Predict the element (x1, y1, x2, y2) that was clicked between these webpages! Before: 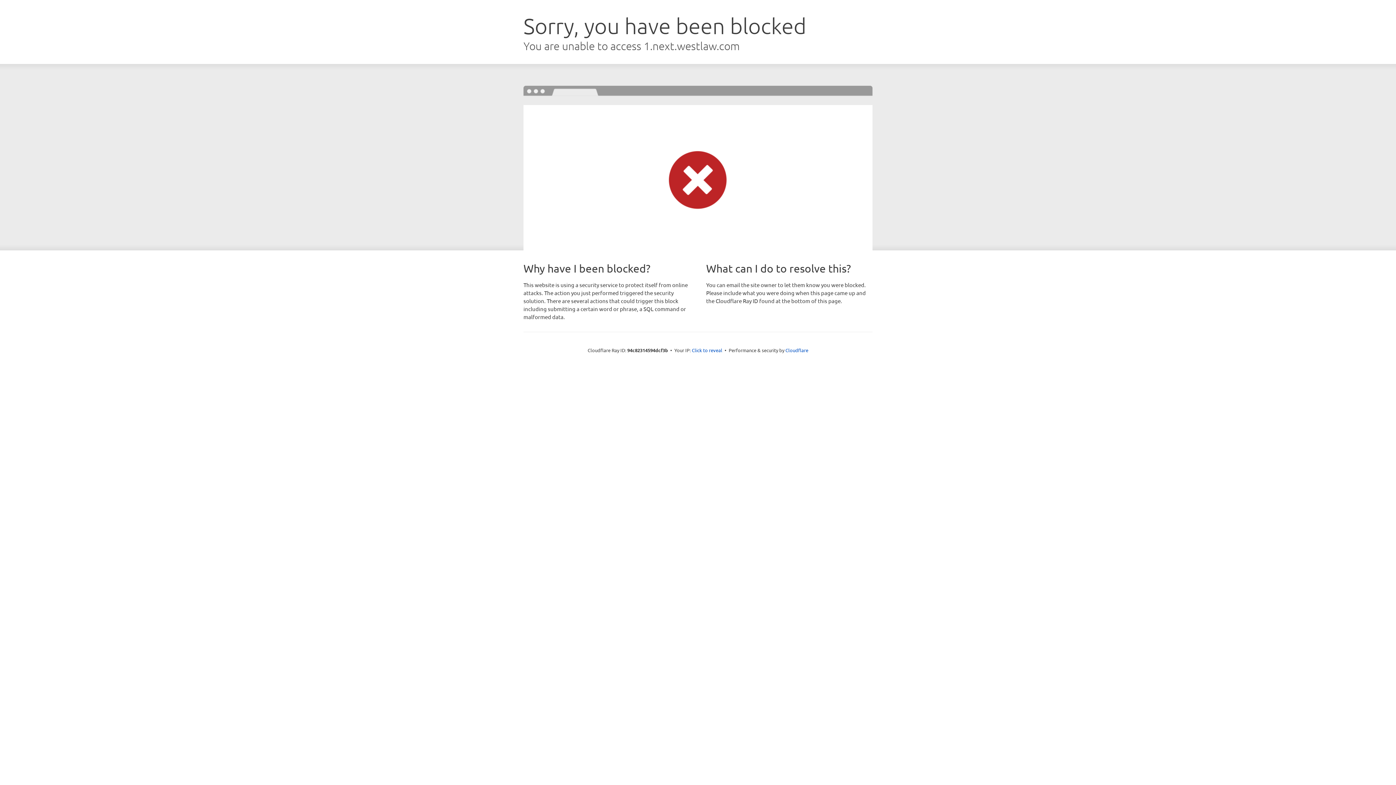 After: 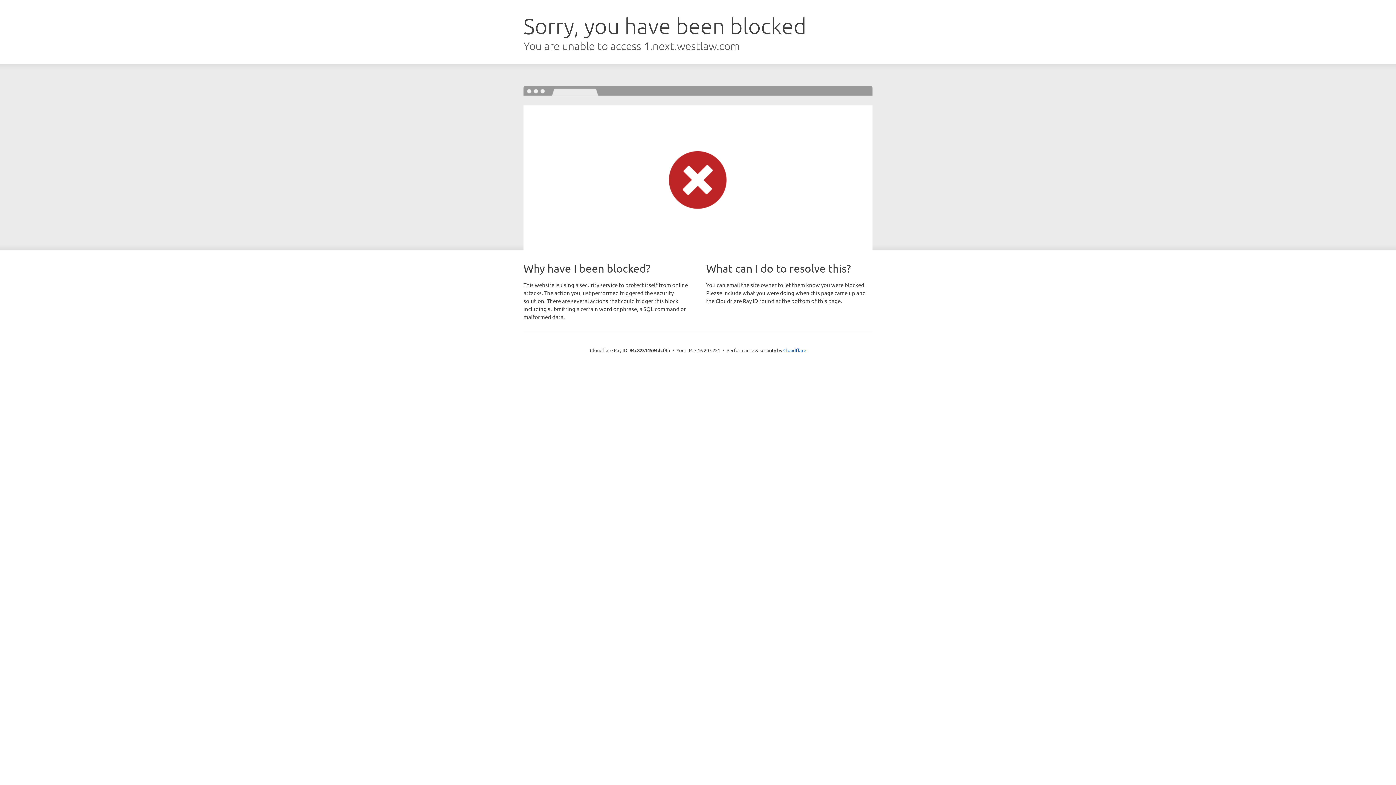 Action: bbox: (692, 346, 722, 353) label: Click to reveal